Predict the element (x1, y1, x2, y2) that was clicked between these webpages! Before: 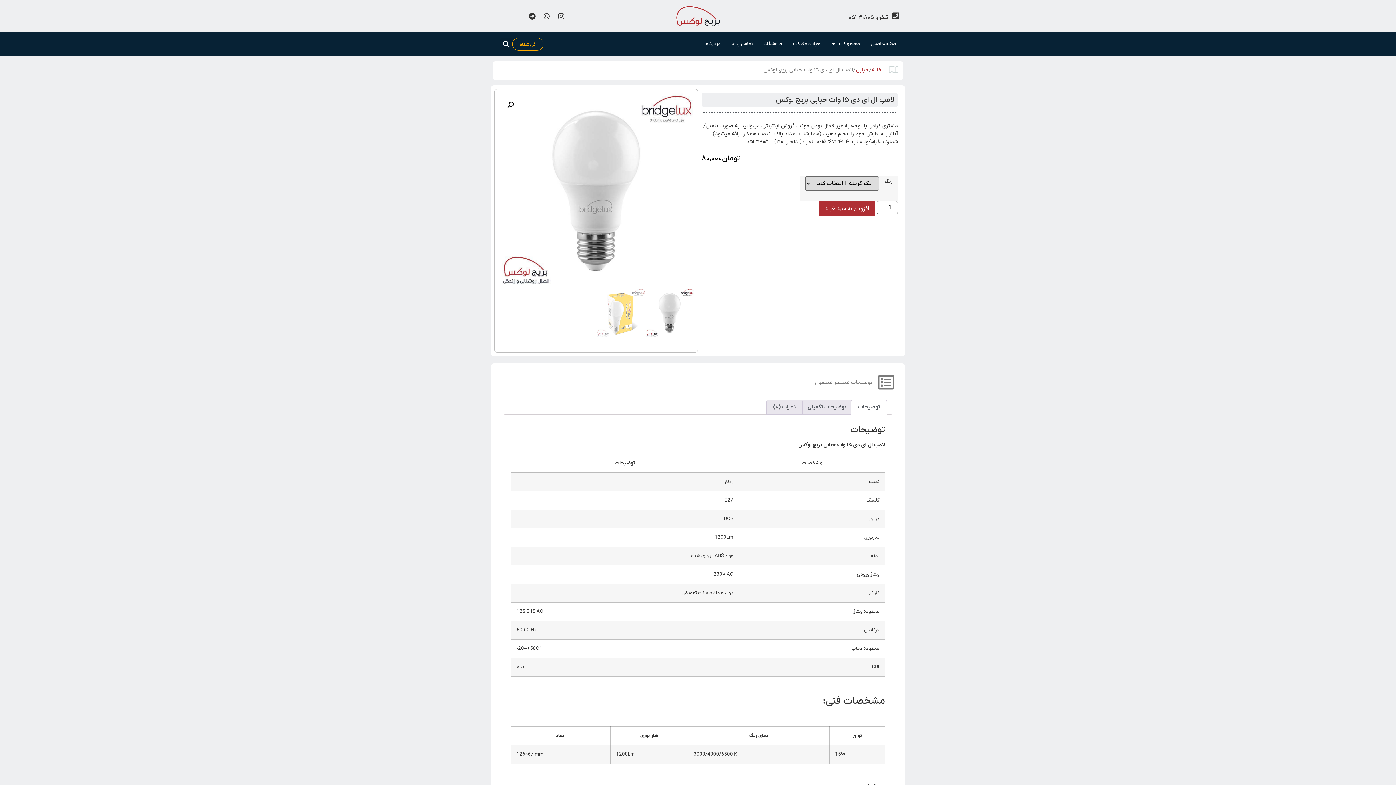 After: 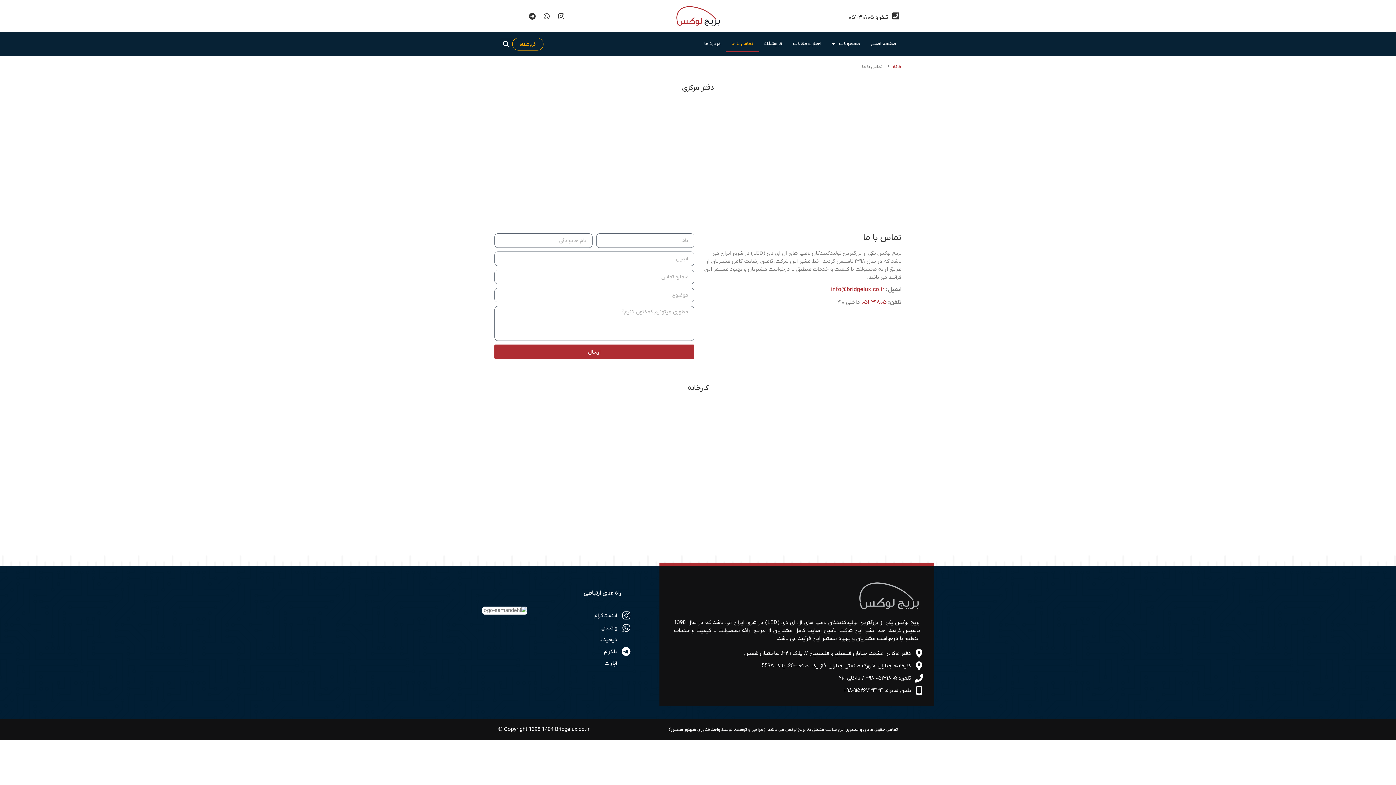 Action: label: تماس با ما bbox: (726, 35, 758, 52)